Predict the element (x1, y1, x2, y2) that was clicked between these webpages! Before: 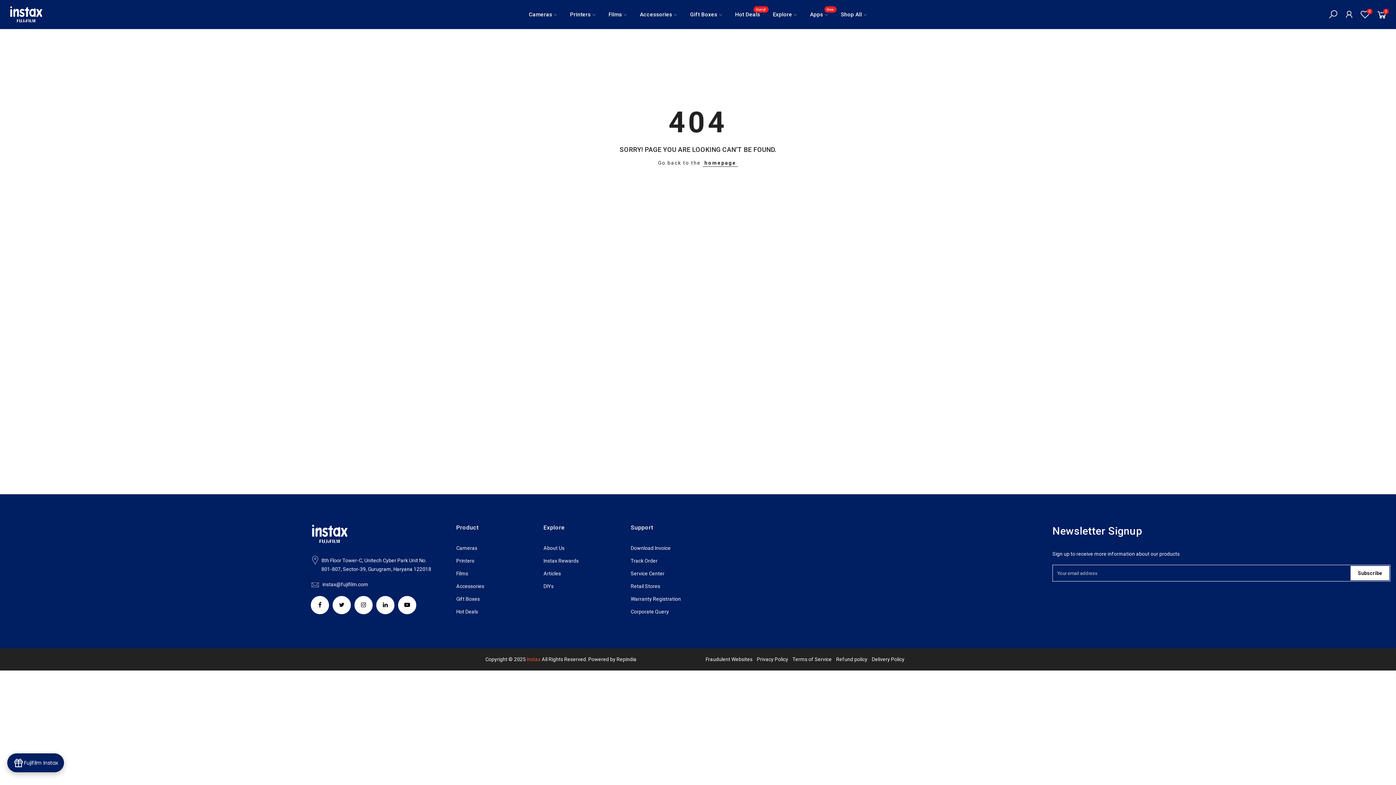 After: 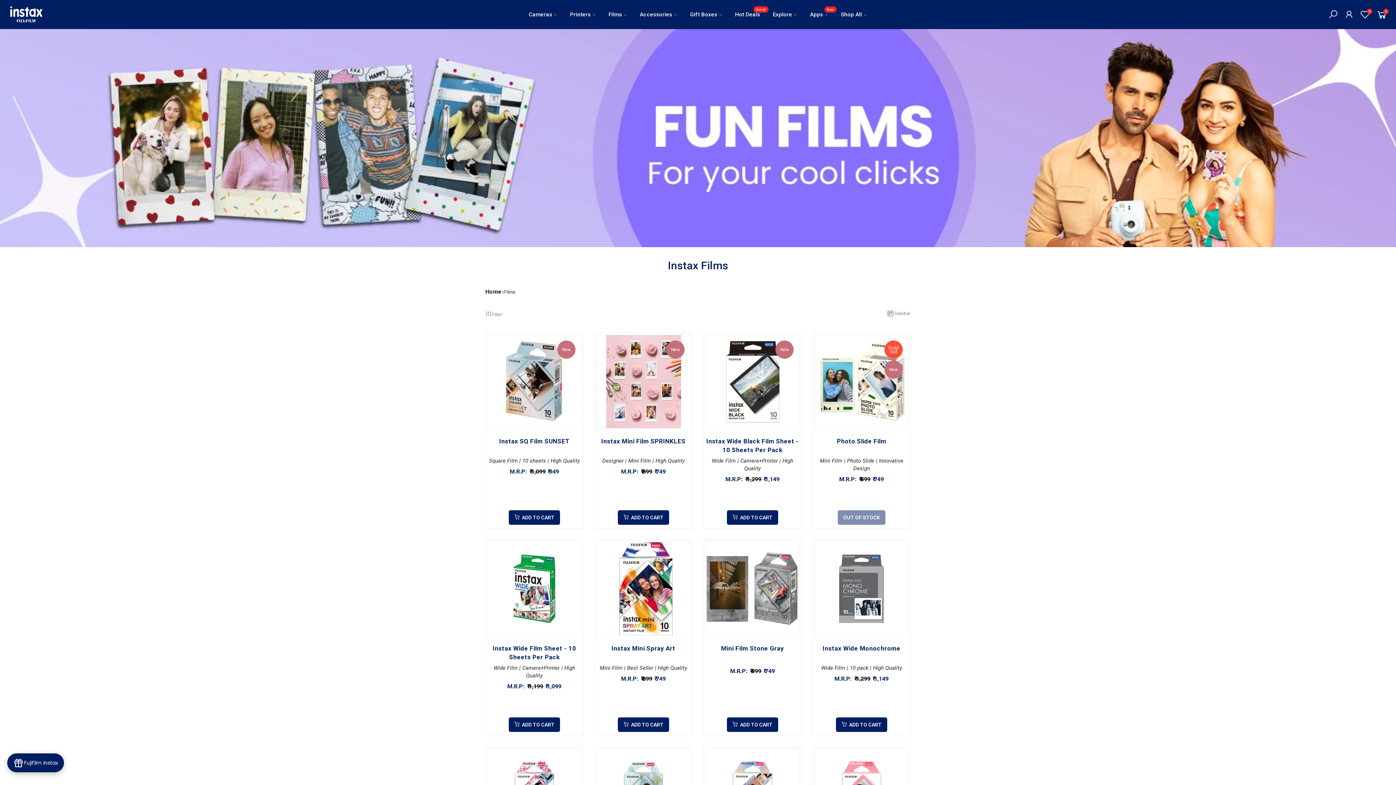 Action: bbox: (456, 570, 468, 576) label: Films